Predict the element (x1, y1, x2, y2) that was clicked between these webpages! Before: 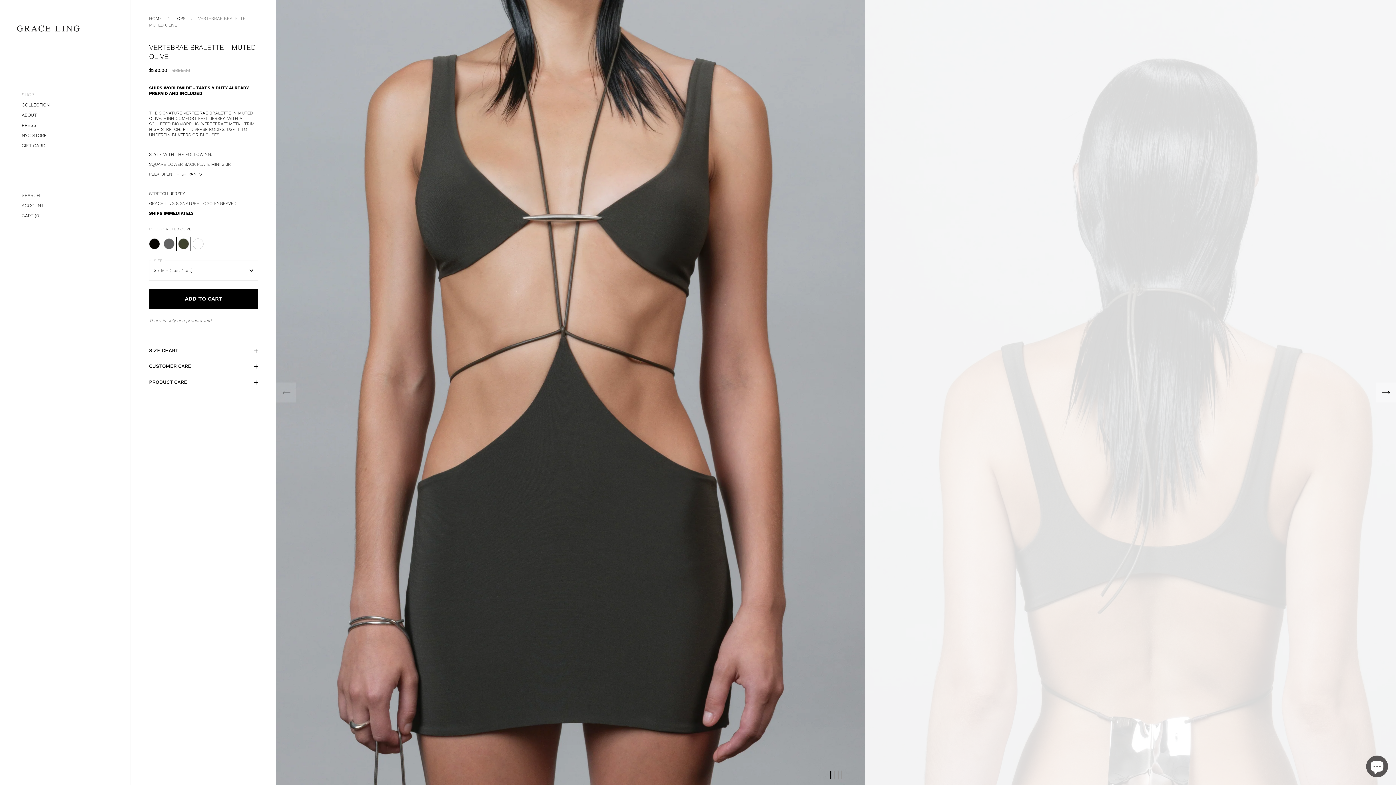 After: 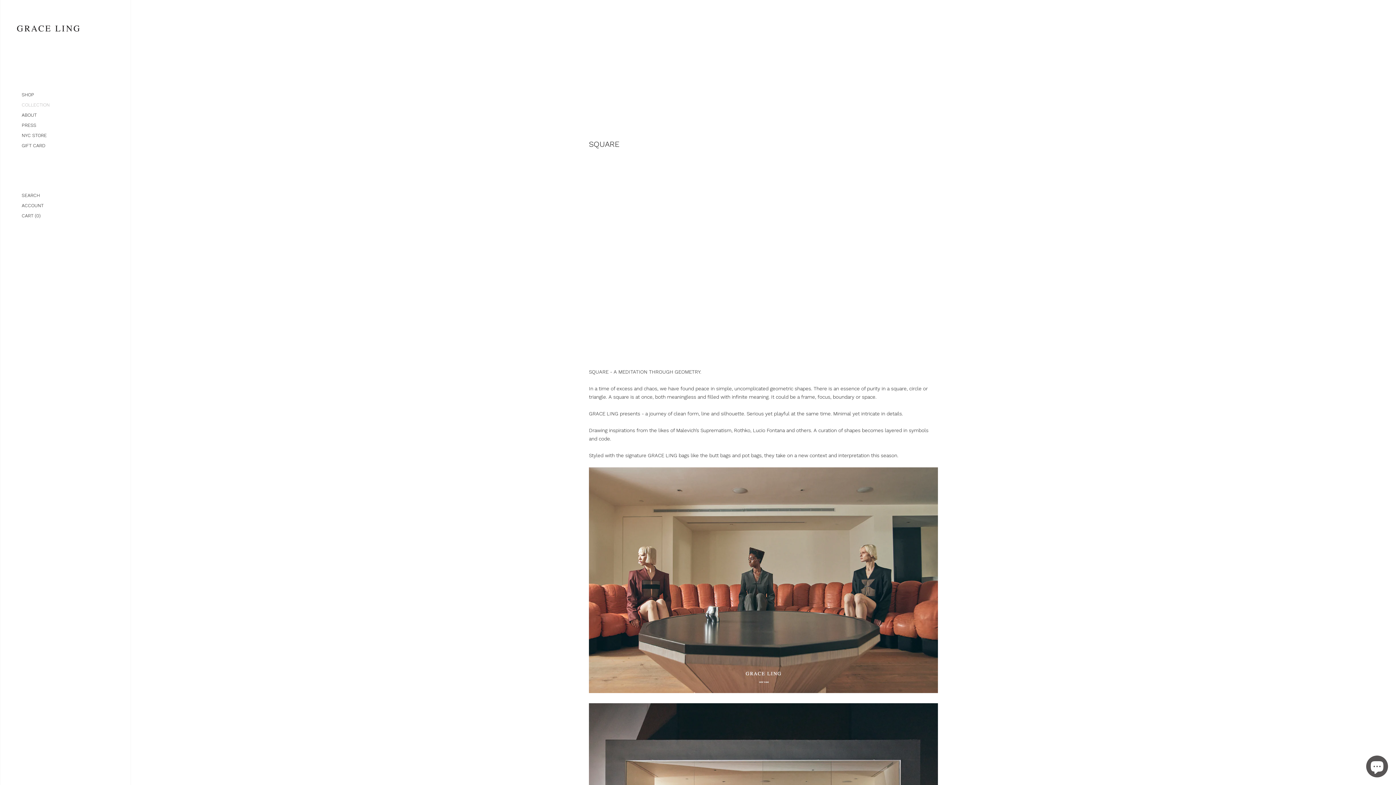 Action: bbox: (4, 99, 130, 110) label: COLLECTION